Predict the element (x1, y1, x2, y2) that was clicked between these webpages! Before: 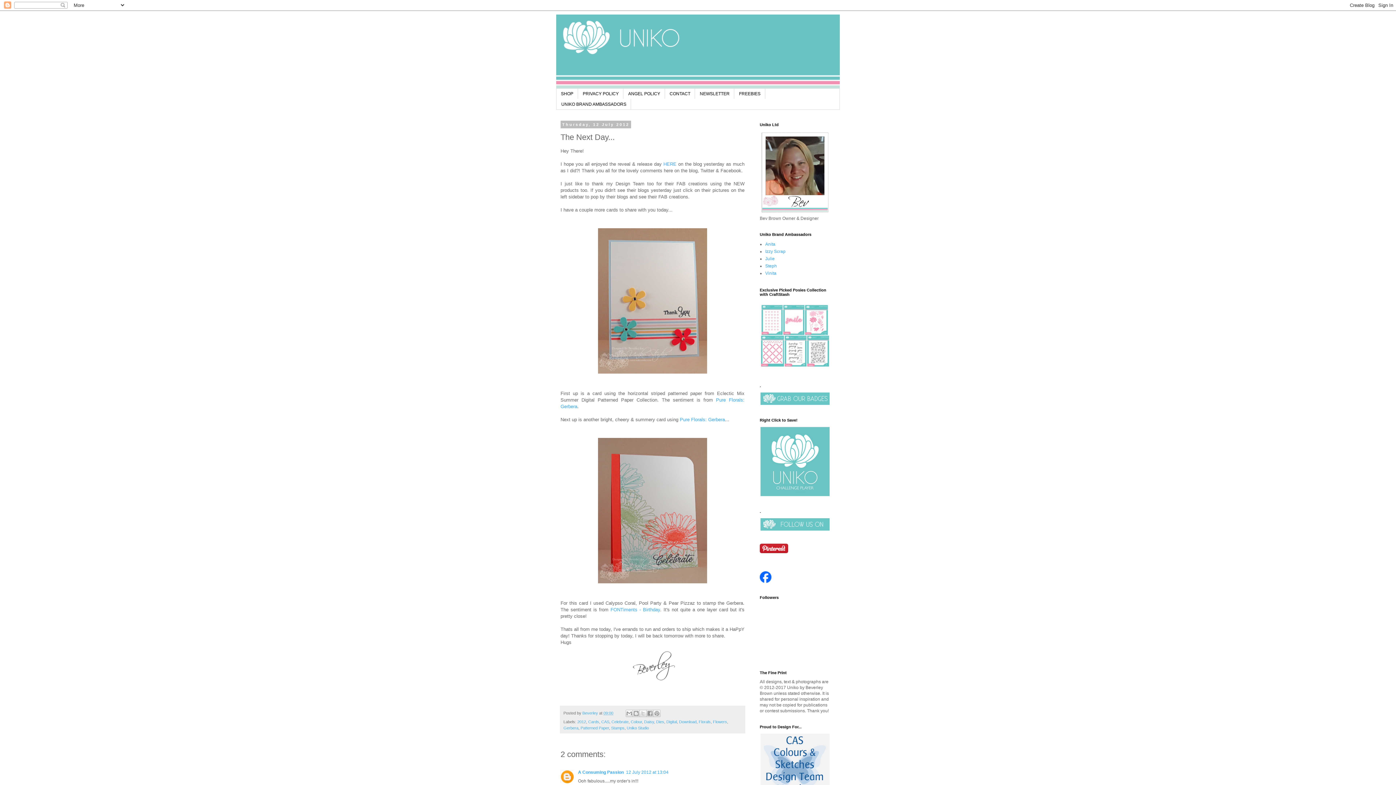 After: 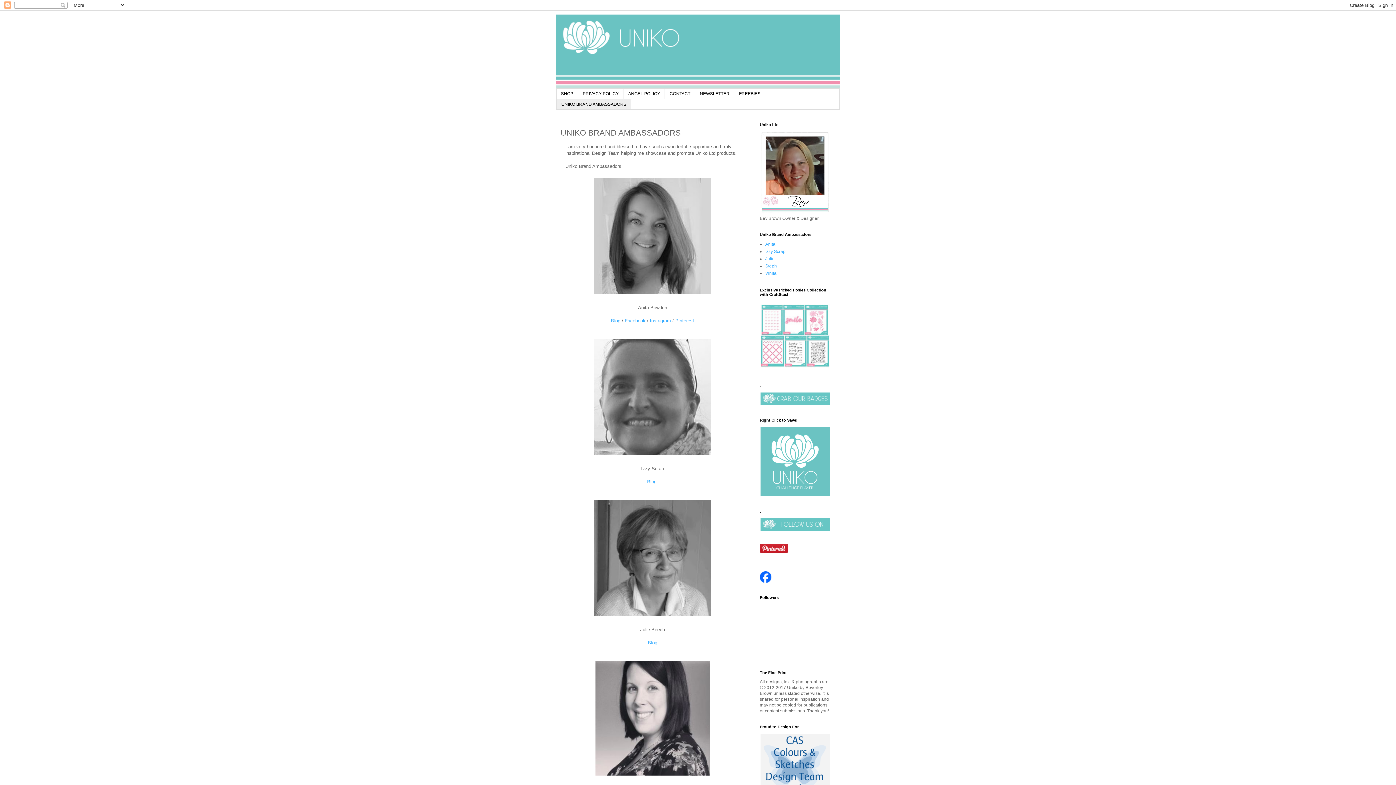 Action: bbox: (556, 99, 631, 109) label: UNIKO BRAND AMBASSADORS